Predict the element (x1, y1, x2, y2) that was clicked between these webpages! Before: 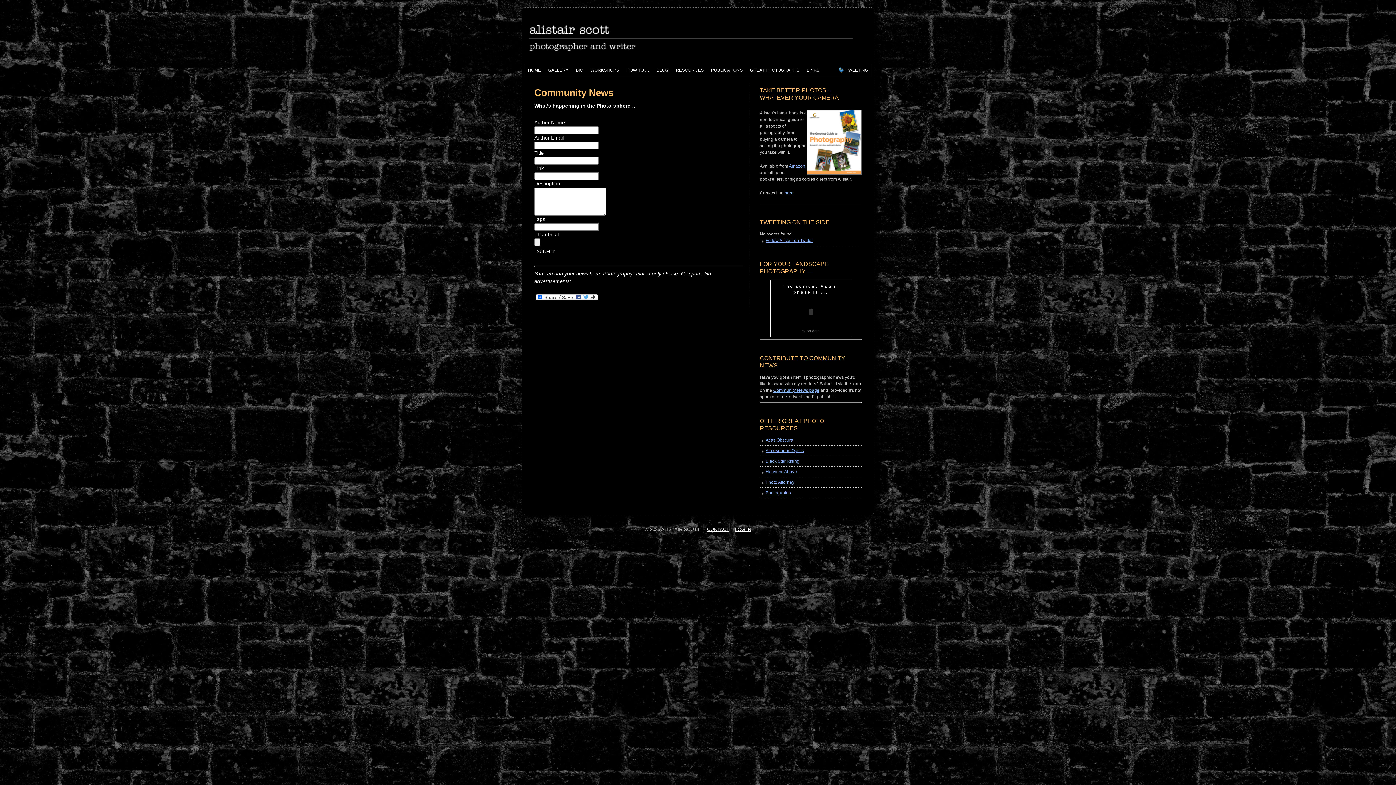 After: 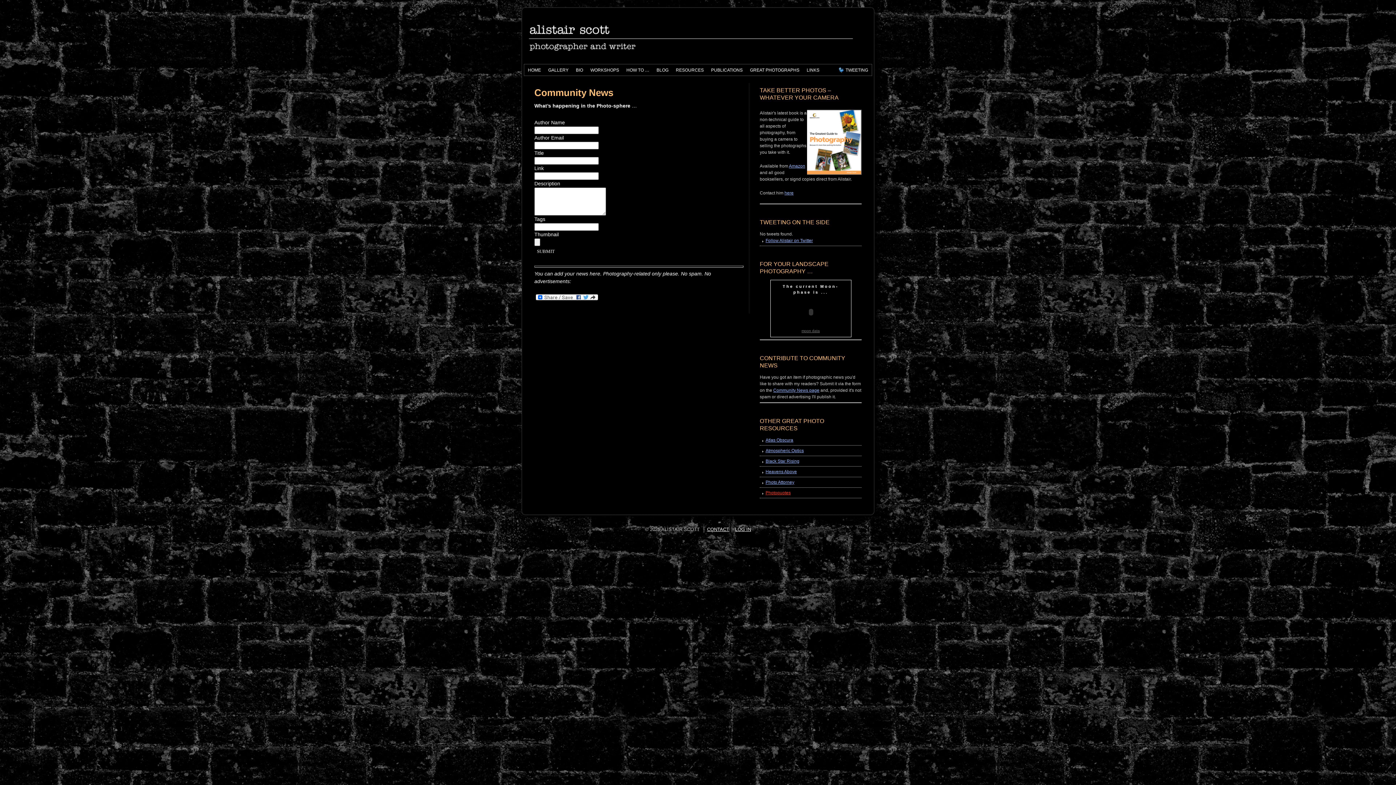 Action: bbox: (765, 490, 790, 495) label: Photoquotes